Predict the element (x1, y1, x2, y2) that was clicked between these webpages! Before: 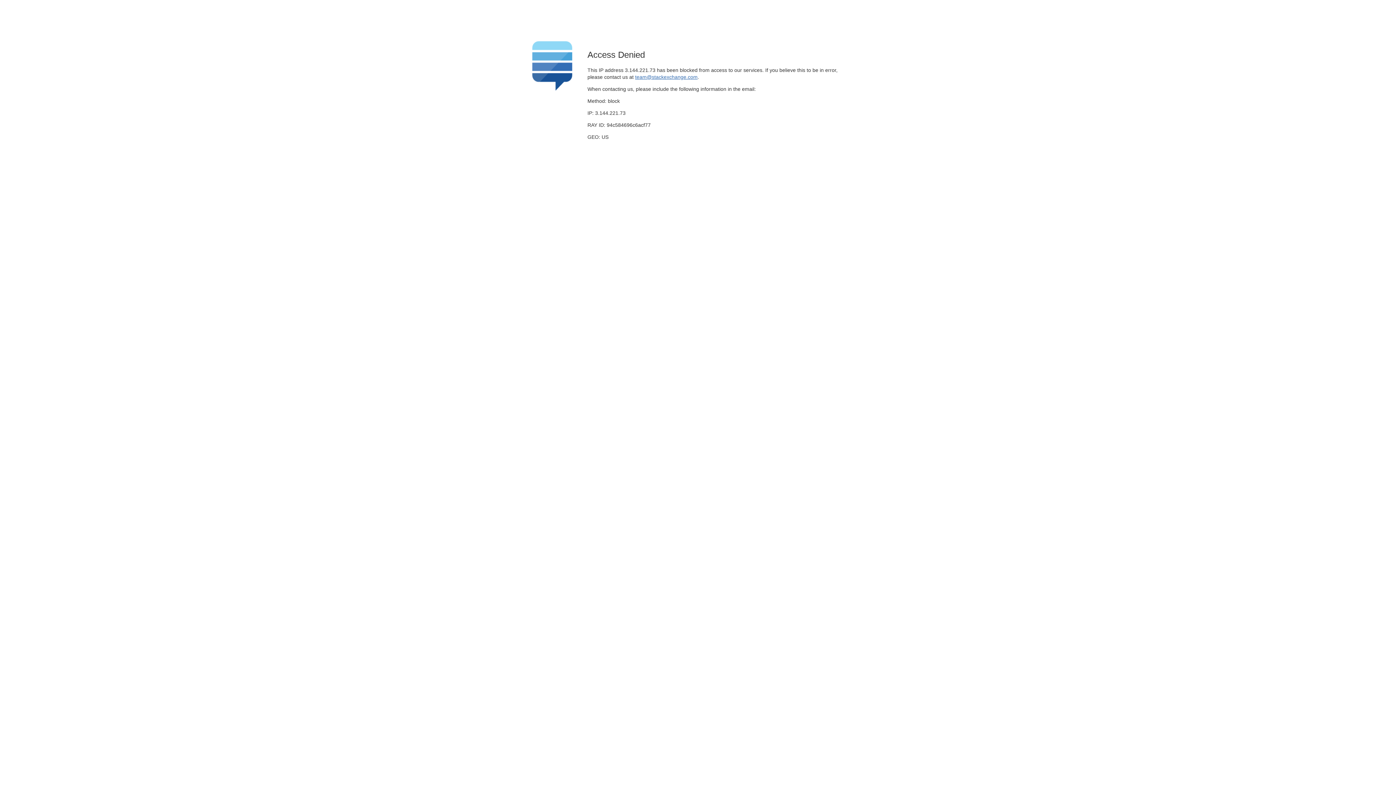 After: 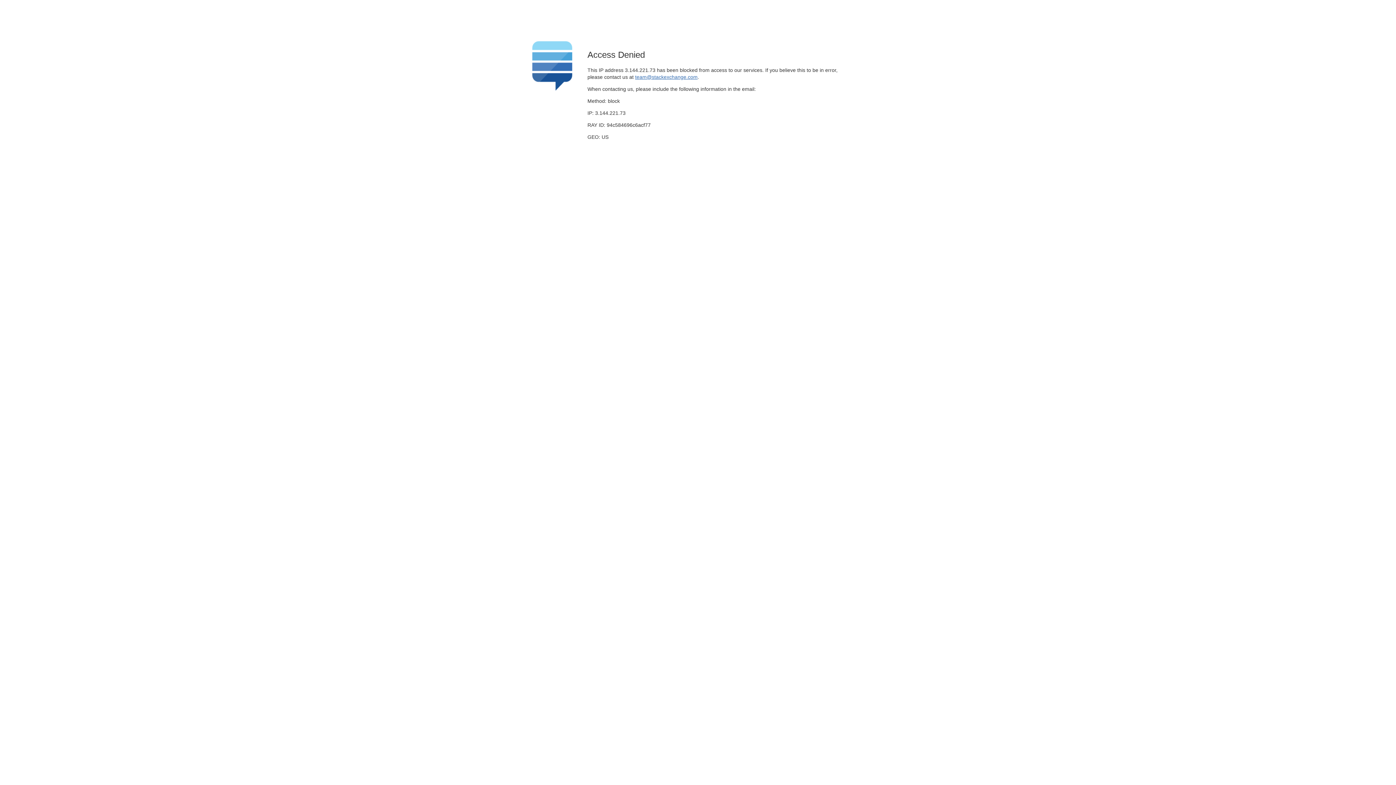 Action: label: team@stackexchange.com bbox: (635, 74, 697, 79)